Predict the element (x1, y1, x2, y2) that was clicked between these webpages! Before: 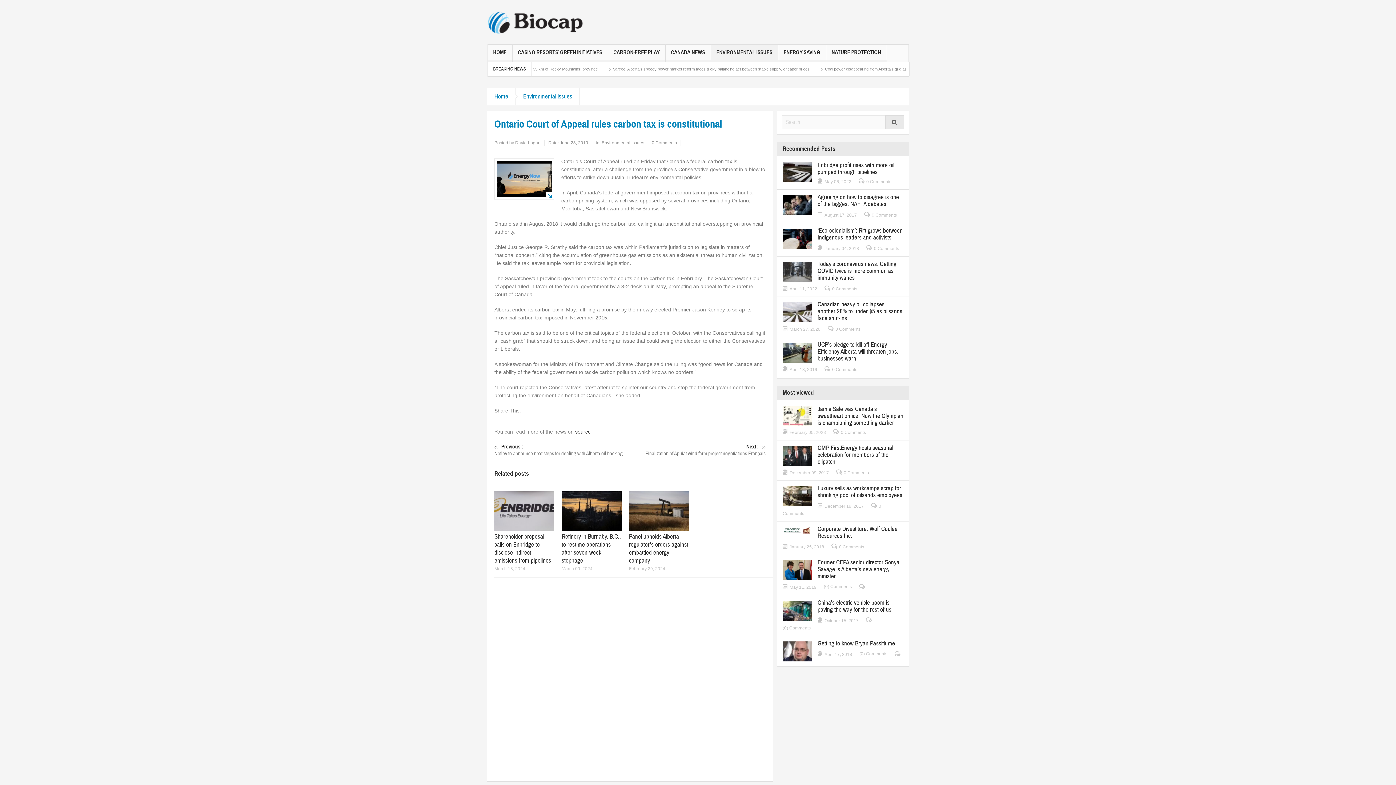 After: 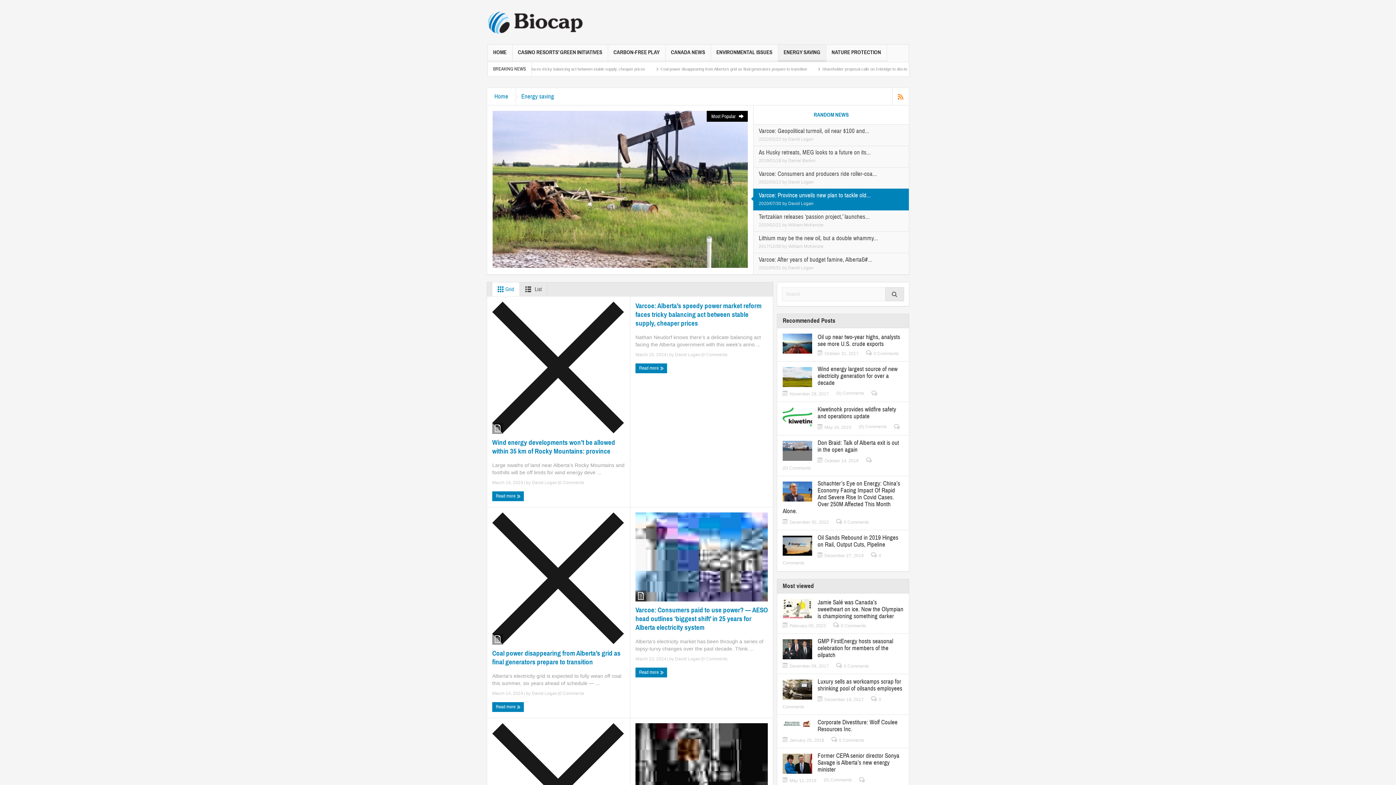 Action: label: ENERGY SAVING bbox: (778, 44, 826, 61)